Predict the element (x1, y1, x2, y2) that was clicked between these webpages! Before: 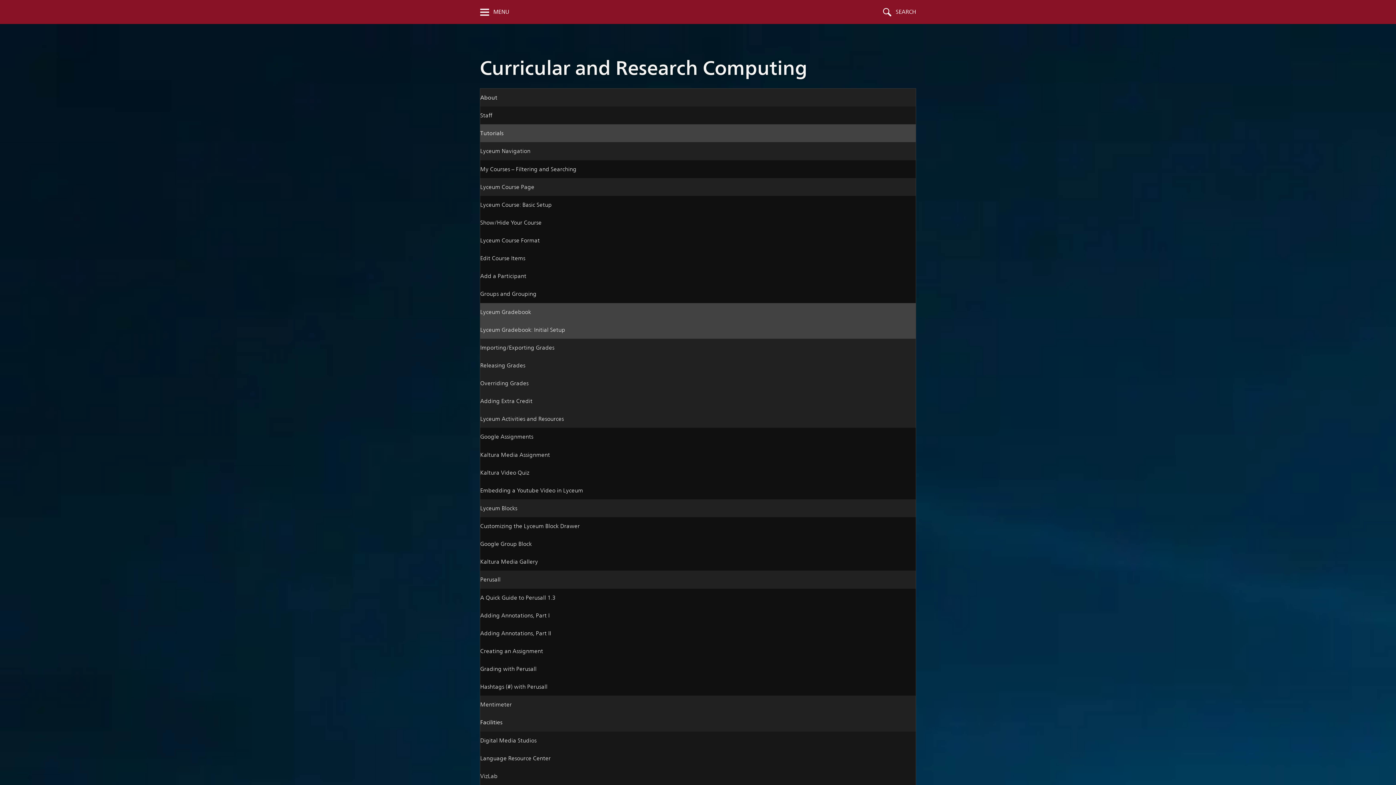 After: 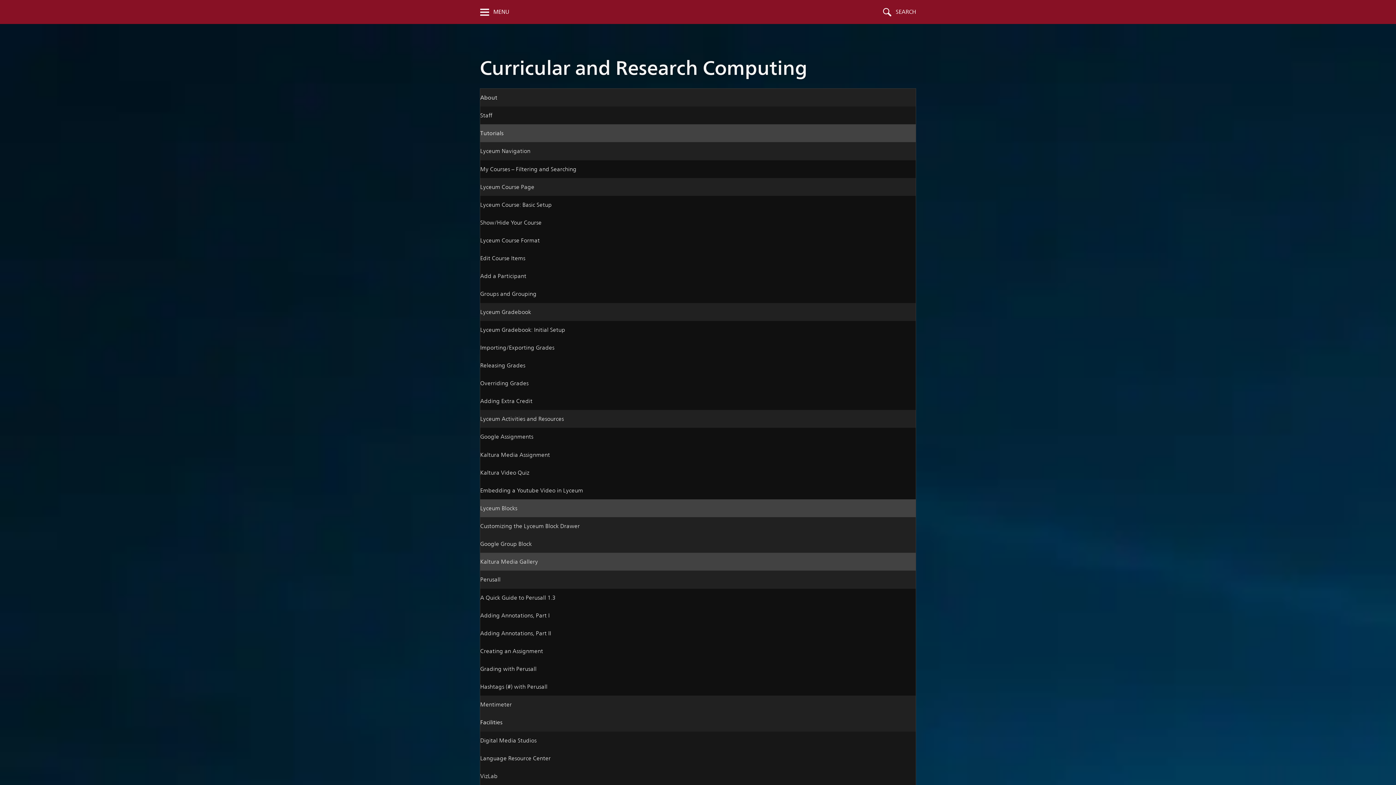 Action: bbox: (480, 553, 916, 571) label: Kaltura Media Gallery